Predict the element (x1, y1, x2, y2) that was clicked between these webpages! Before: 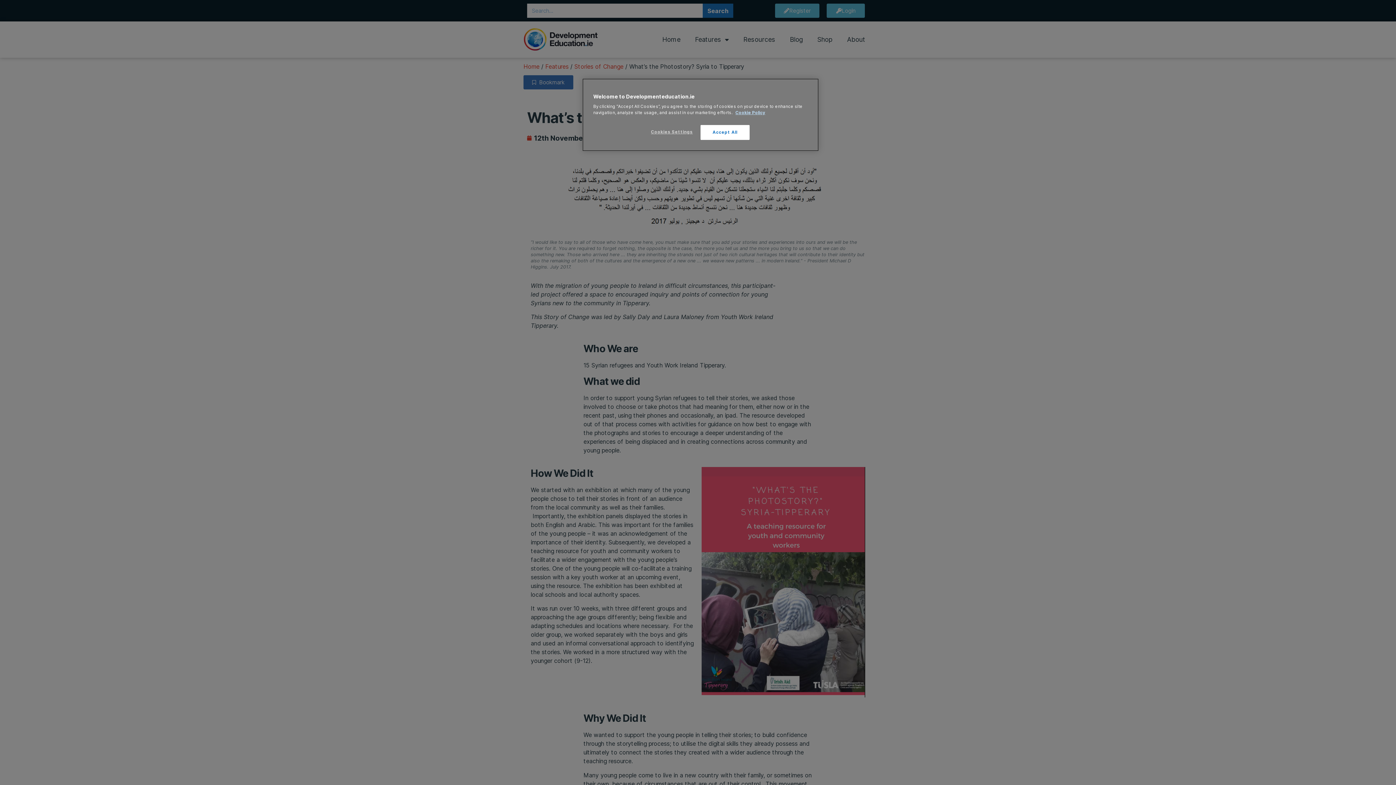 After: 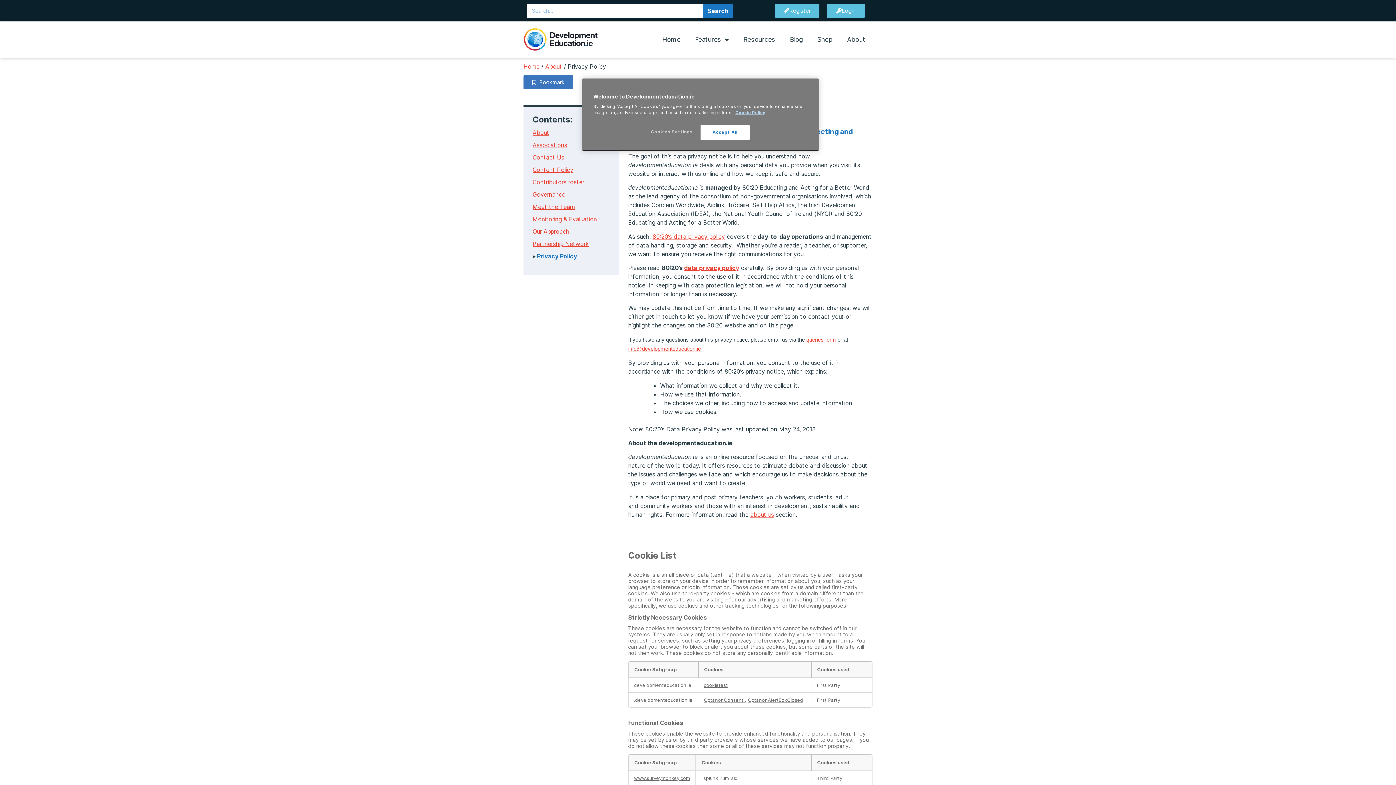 Action: bbox: (735, 110, 765, 115) label: More information about your privacy